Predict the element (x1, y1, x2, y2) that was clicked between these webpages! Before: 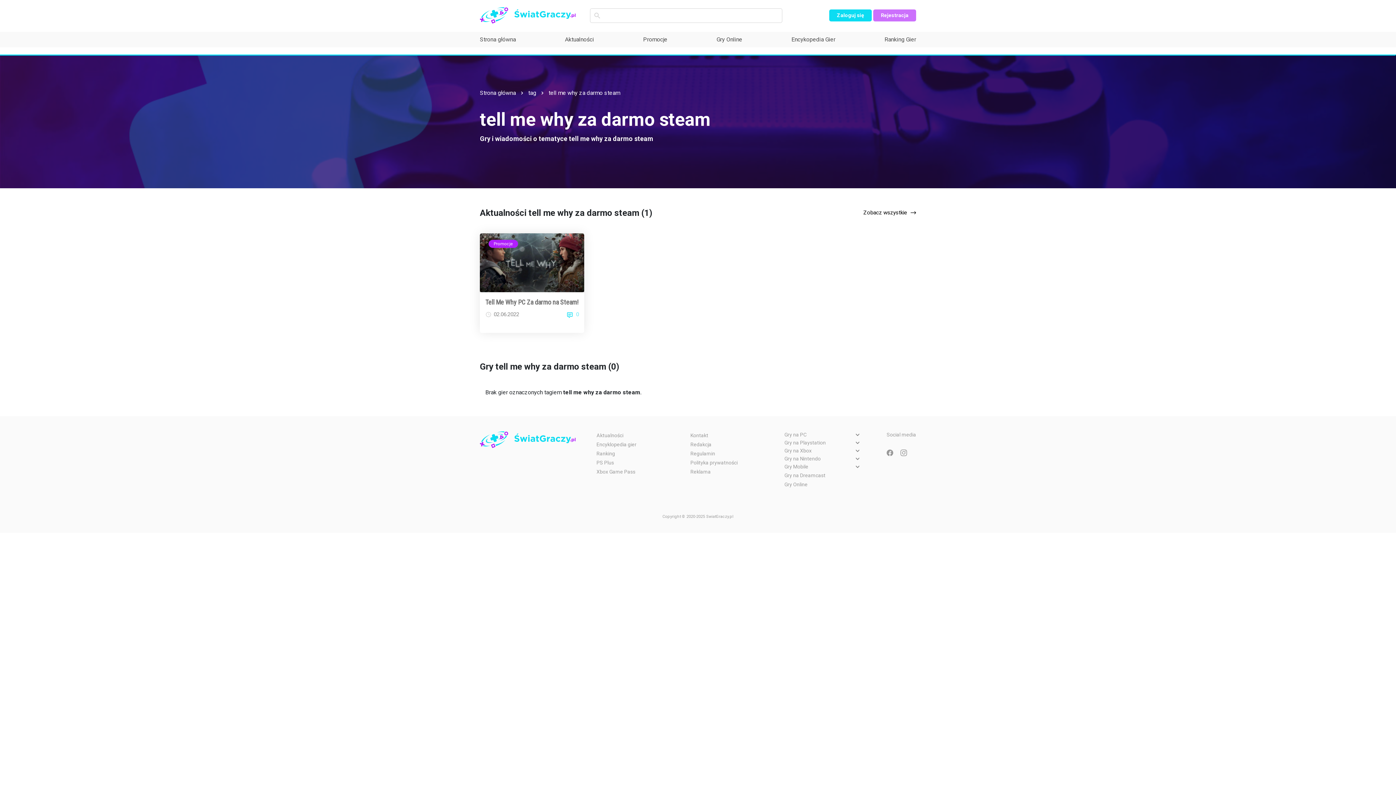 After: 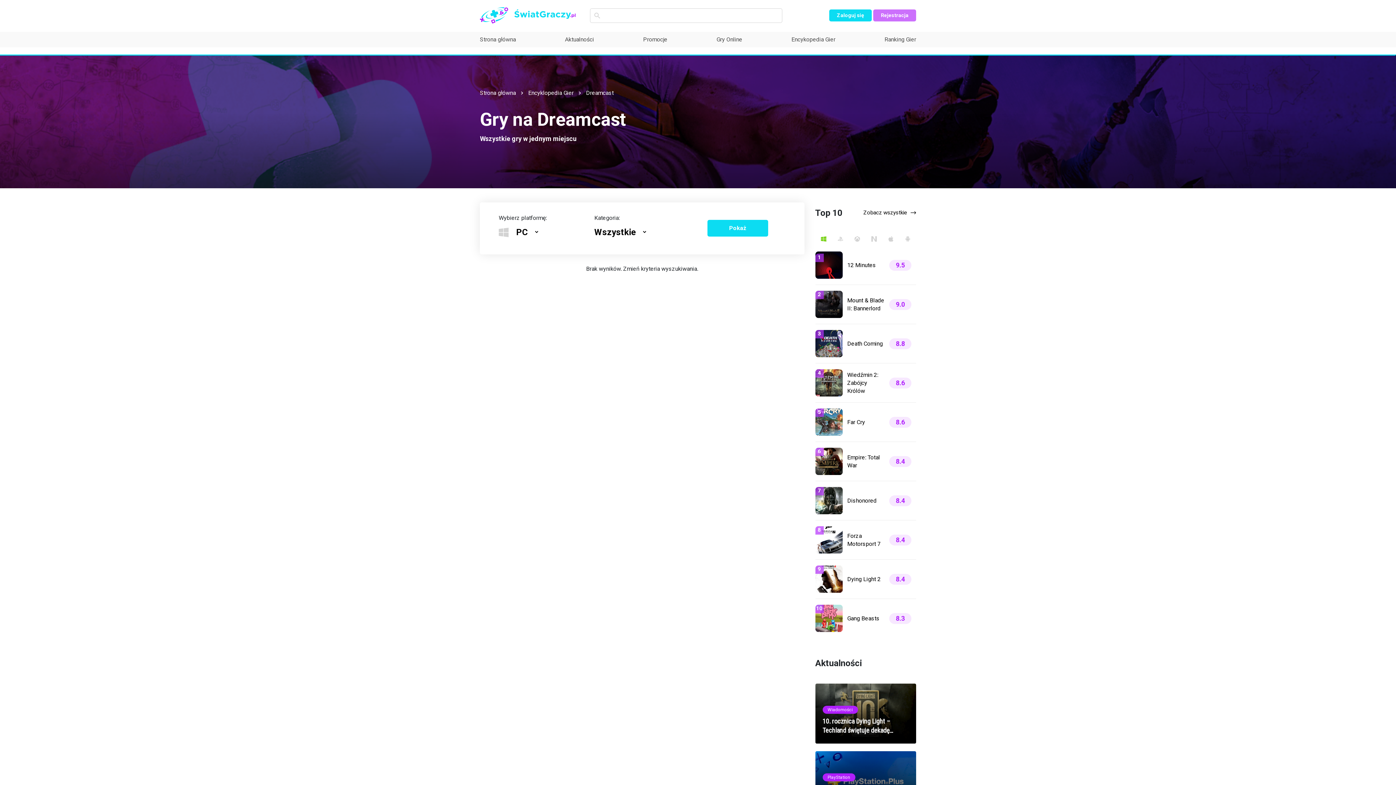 Action: label: Gry na Dreamcast bbox: (784, 472, 825, 478)